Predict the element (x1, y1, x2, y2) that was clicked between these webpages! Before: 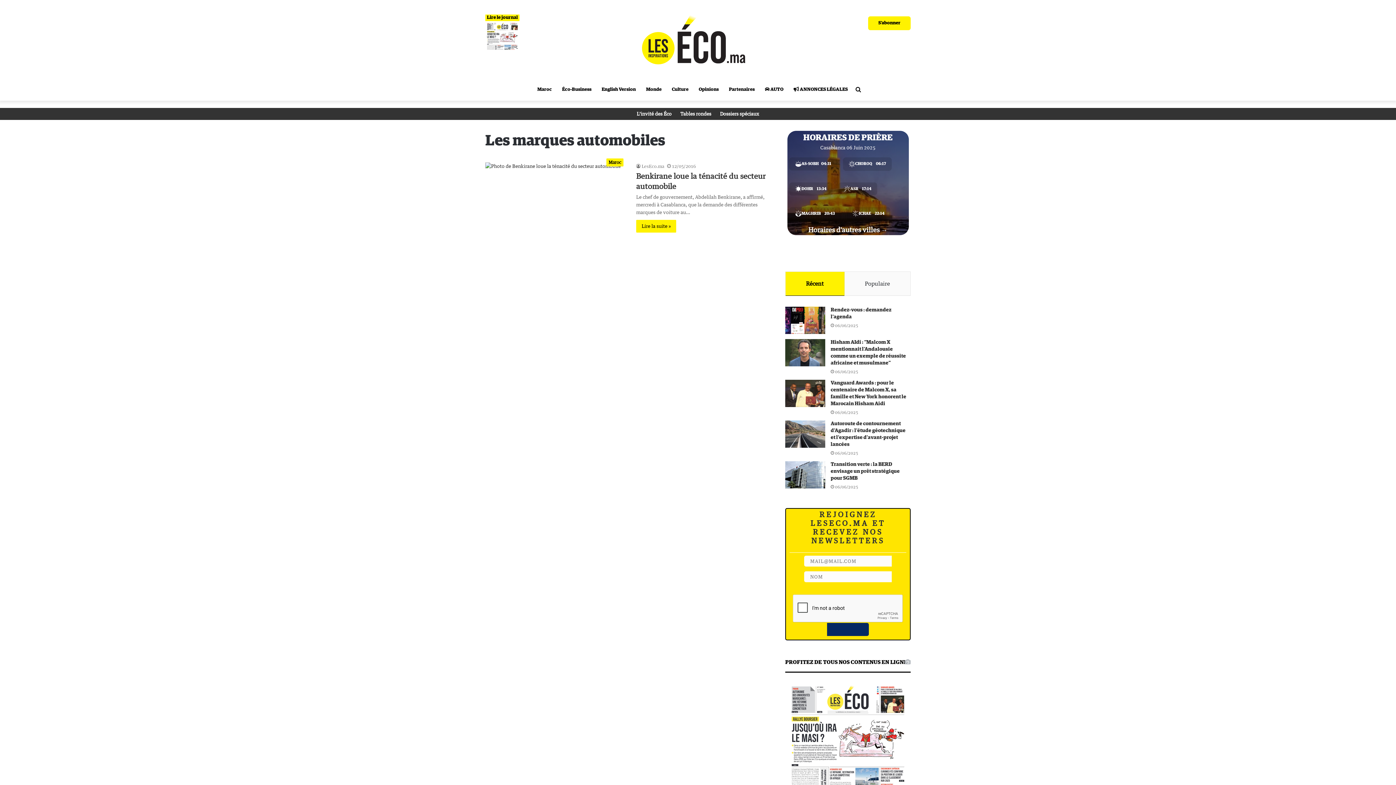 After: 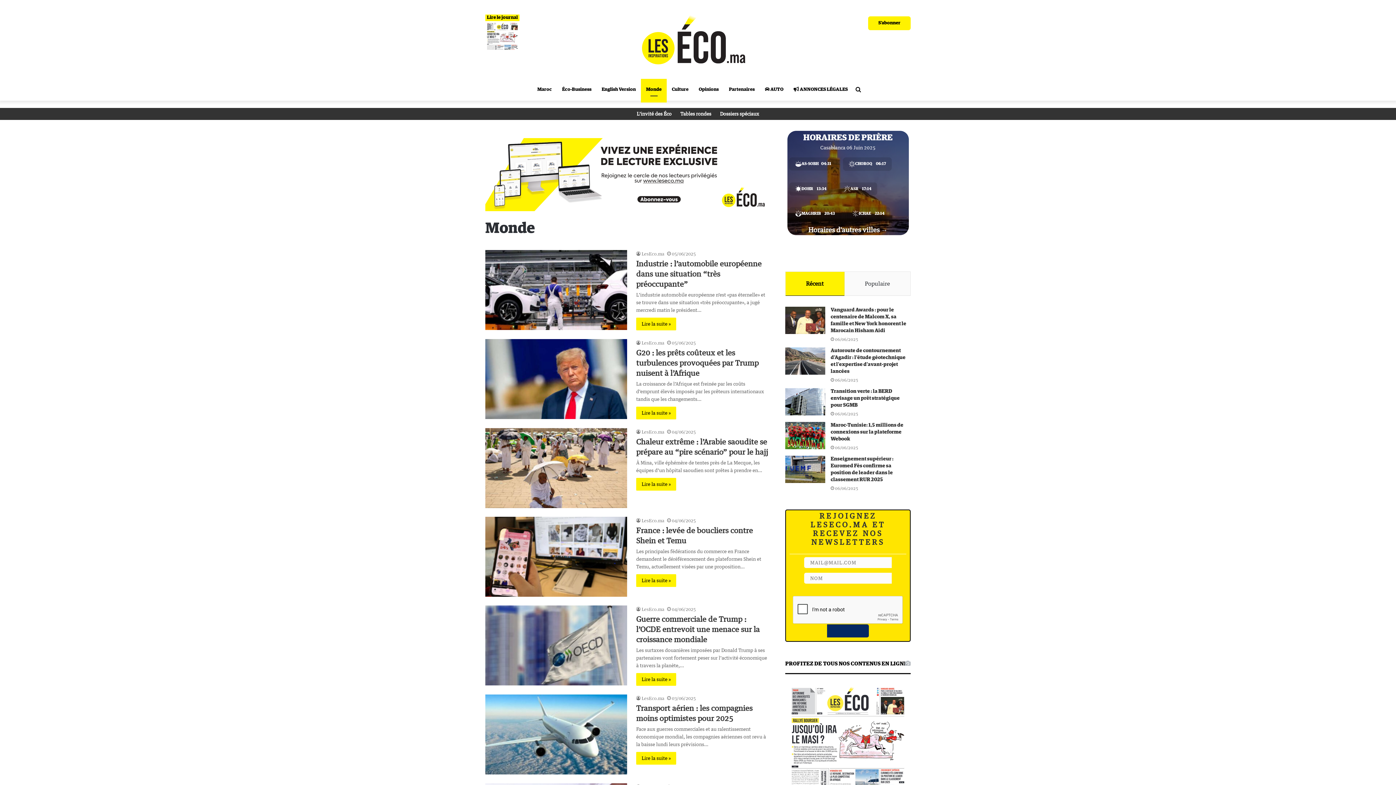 Action: bbox: (641, 78, 666, 100) label: Monde